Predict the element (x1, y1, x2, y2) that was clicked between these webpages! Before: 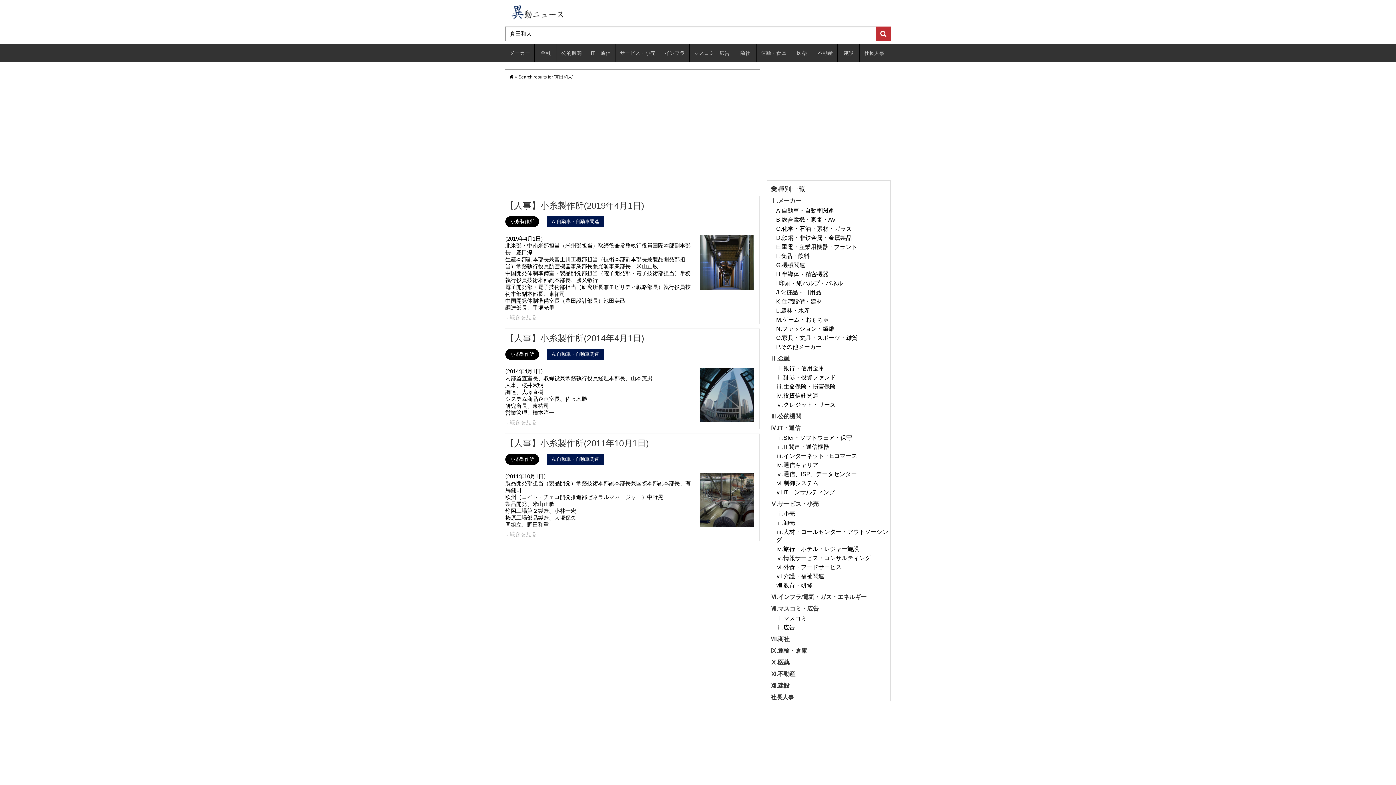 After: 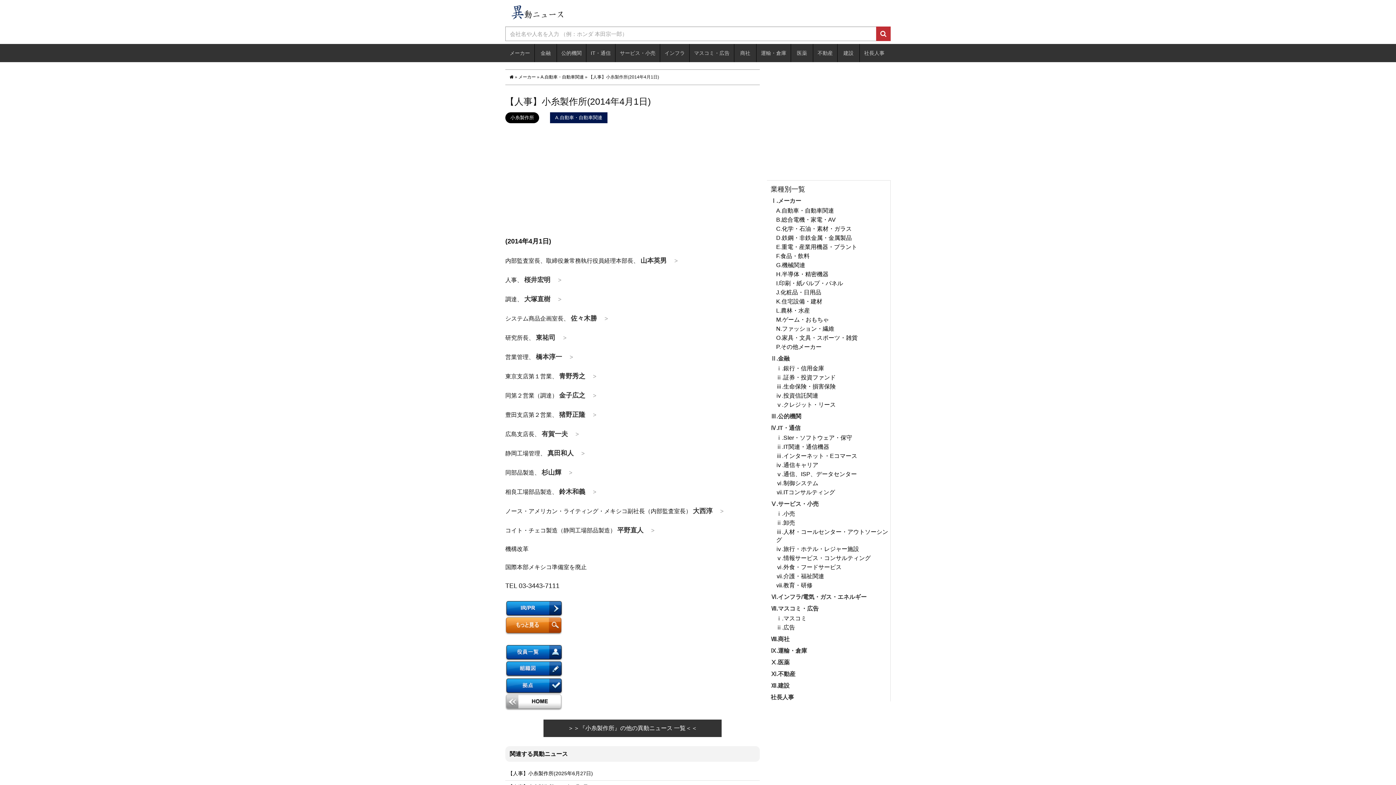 Action: label: ...続きを見る bbox: (505, 418, 694, 425)